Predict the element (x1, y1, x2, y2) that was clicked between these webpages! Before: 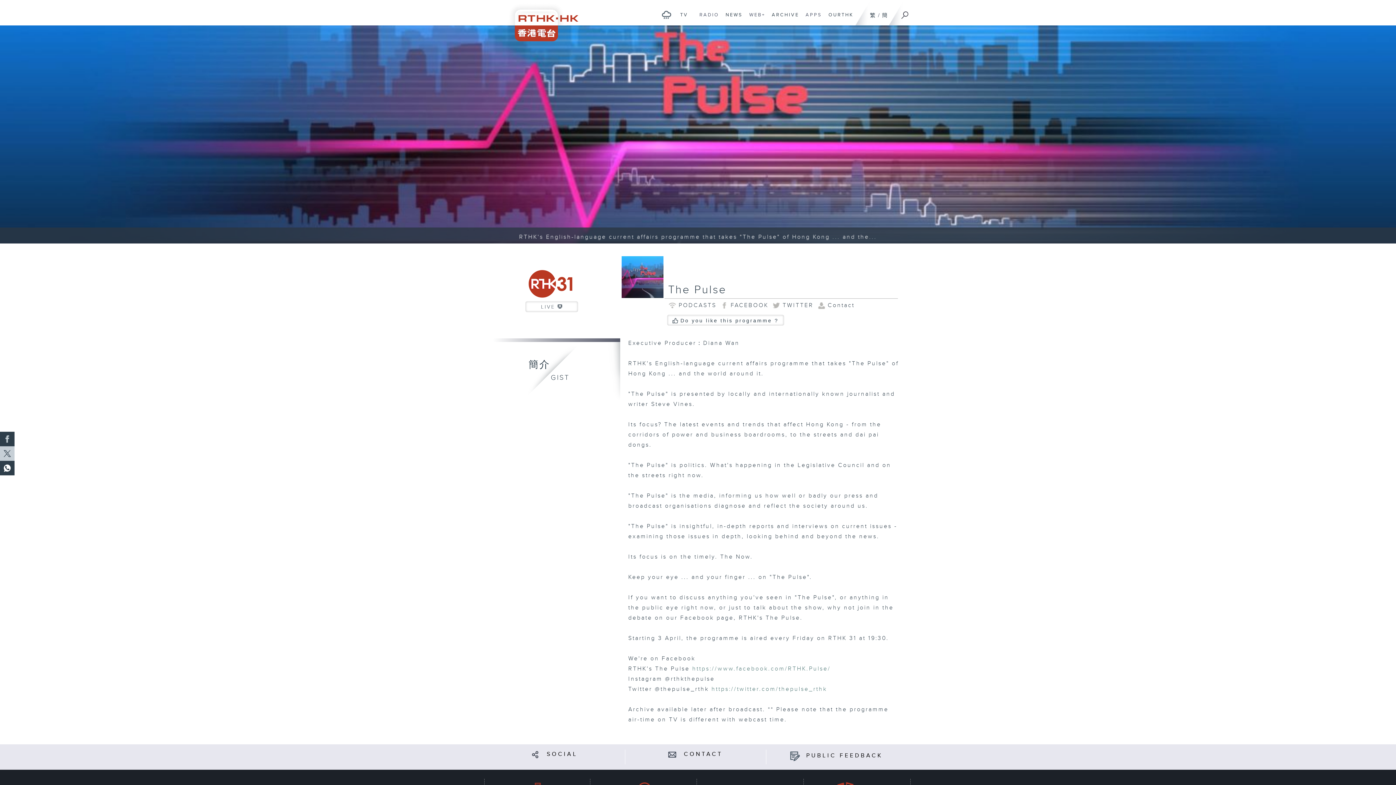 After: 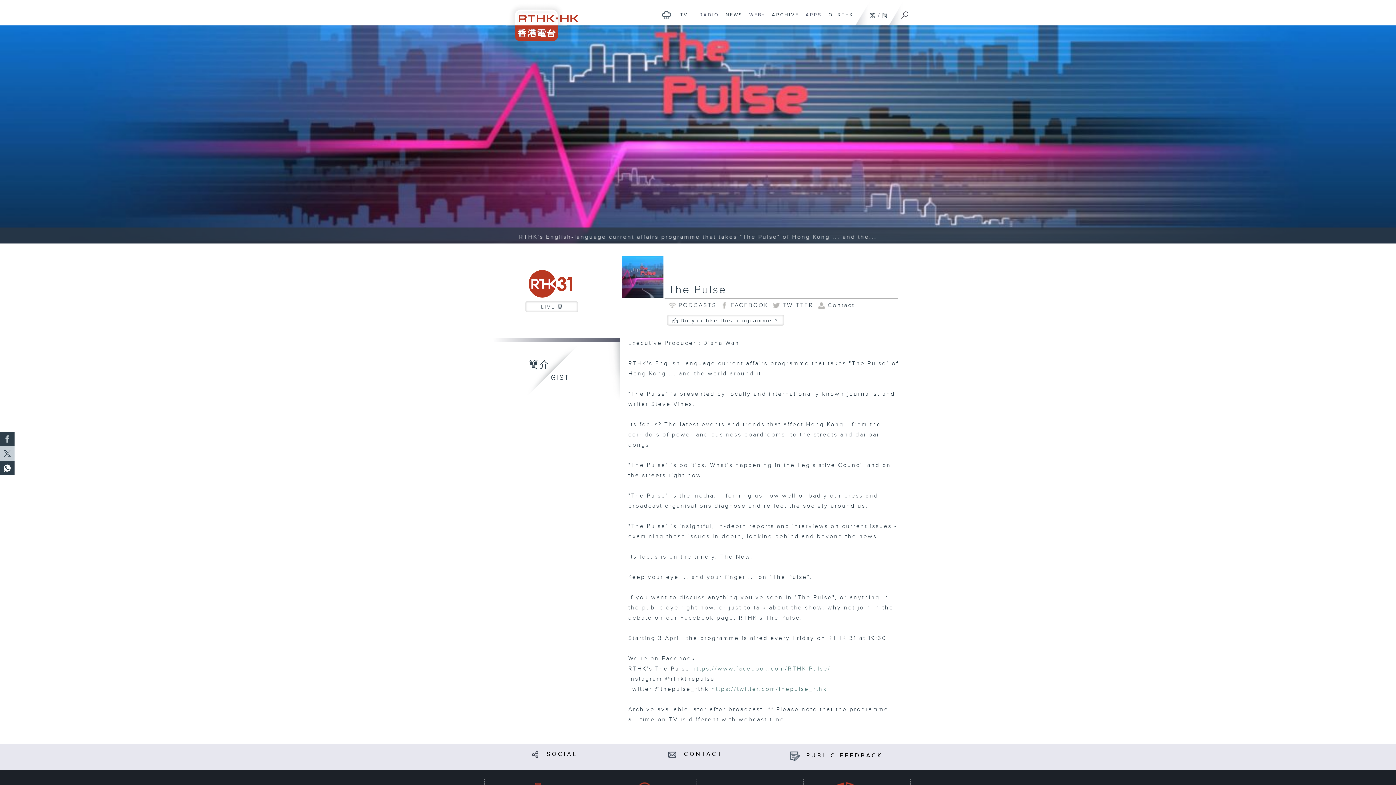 Action: label: The Pulse bbox: (668, 283, 726, 296)